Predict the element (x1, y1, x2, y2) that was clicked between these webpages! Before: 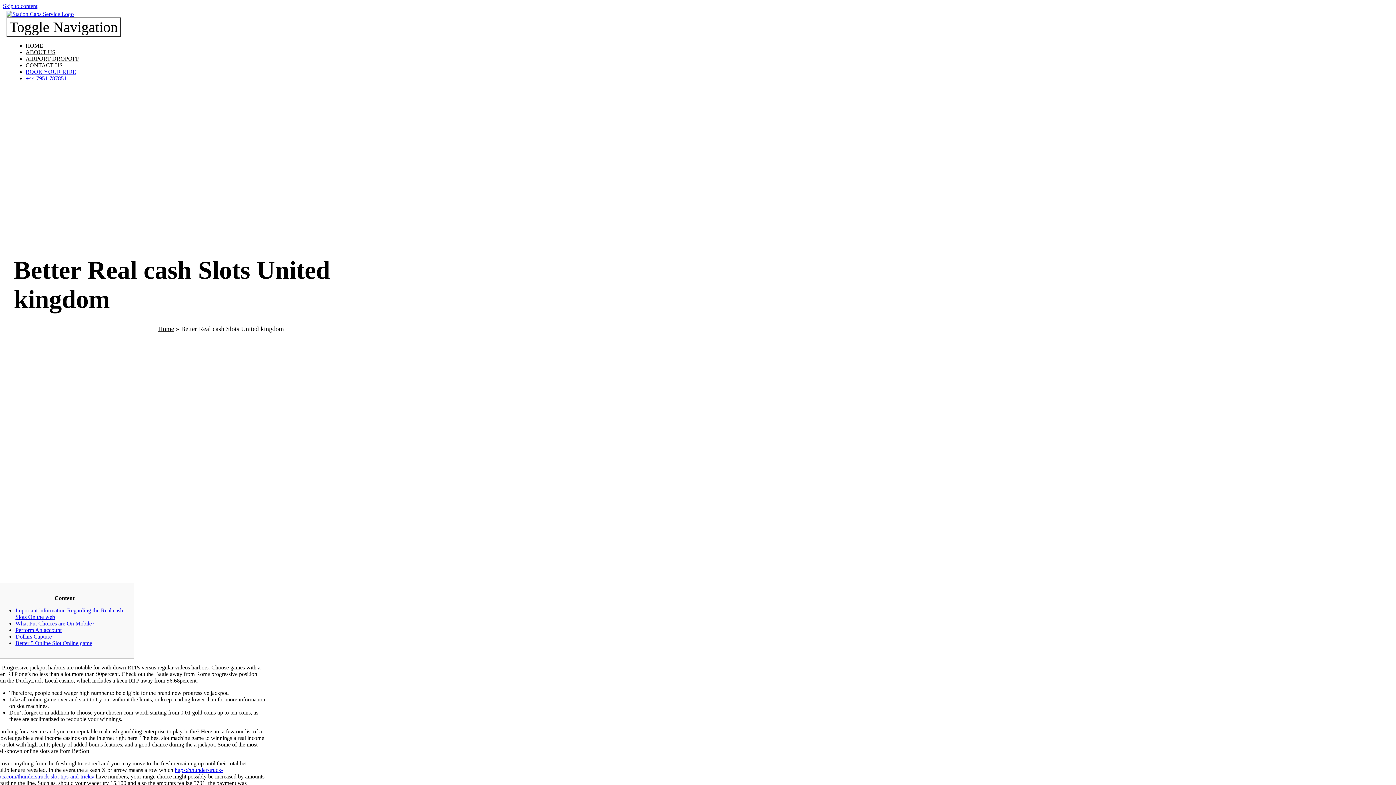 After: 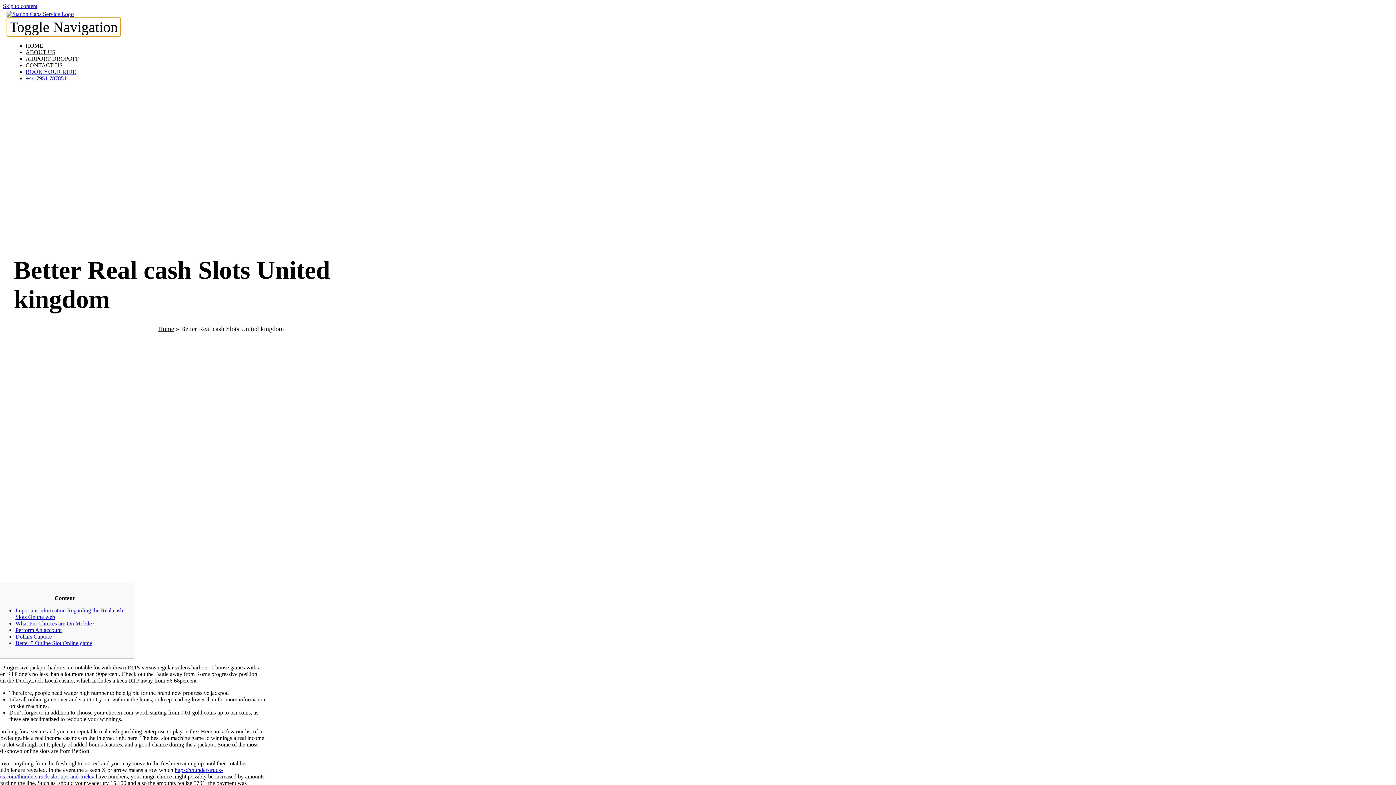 Action: bbox: (6, 17, 120, 36) label: Toggle Navigation